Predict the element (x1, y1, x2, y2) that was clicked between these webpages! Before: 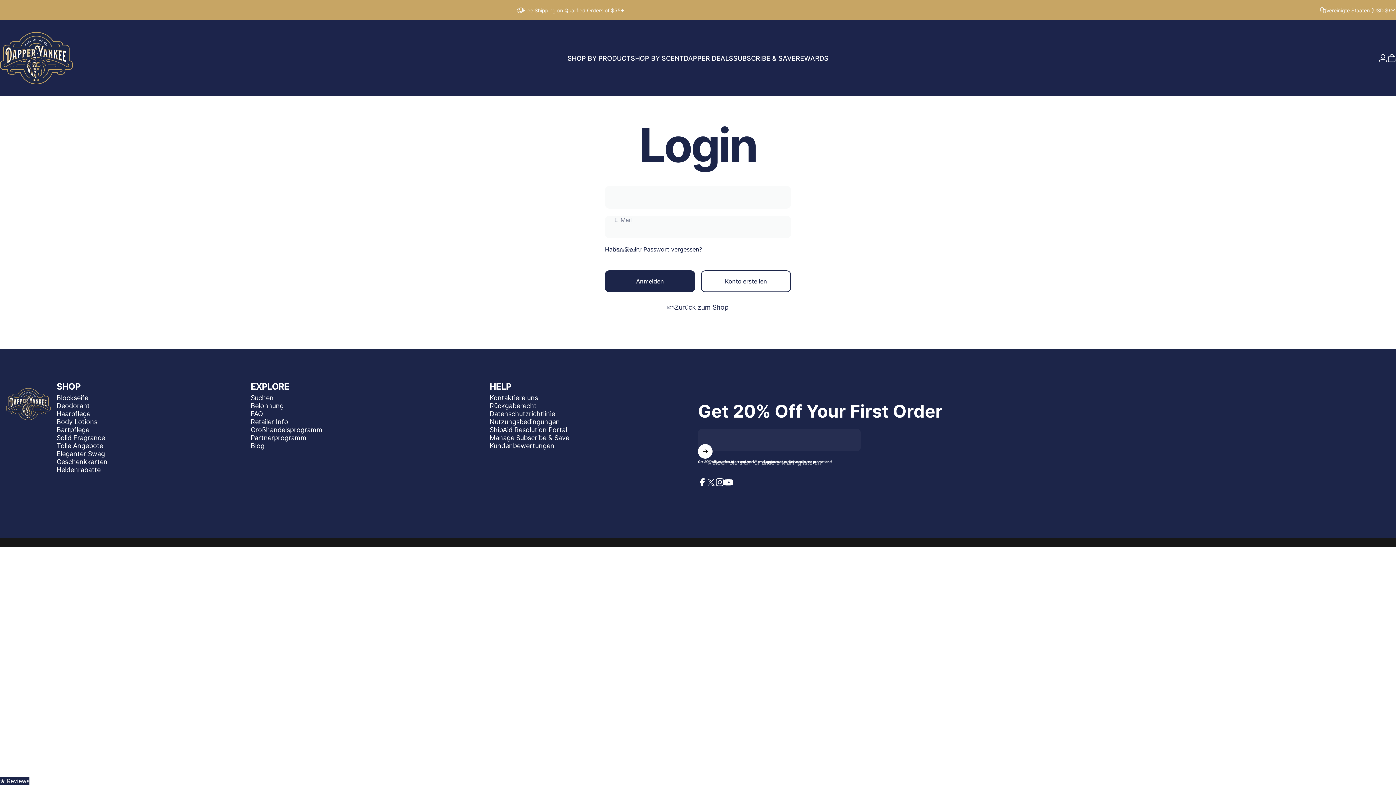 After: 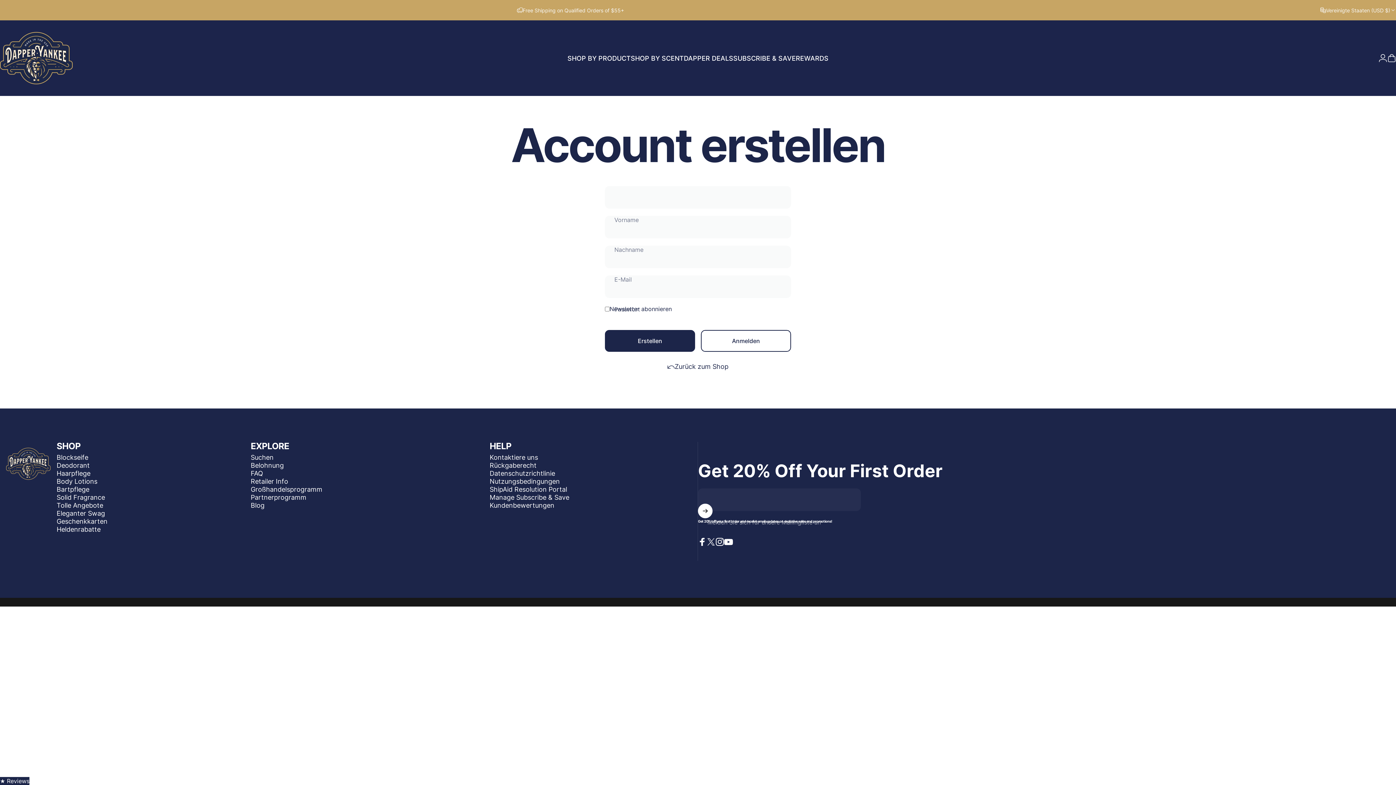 Action: label: Konto erstellen bbox: (701, 270, 791, 292)